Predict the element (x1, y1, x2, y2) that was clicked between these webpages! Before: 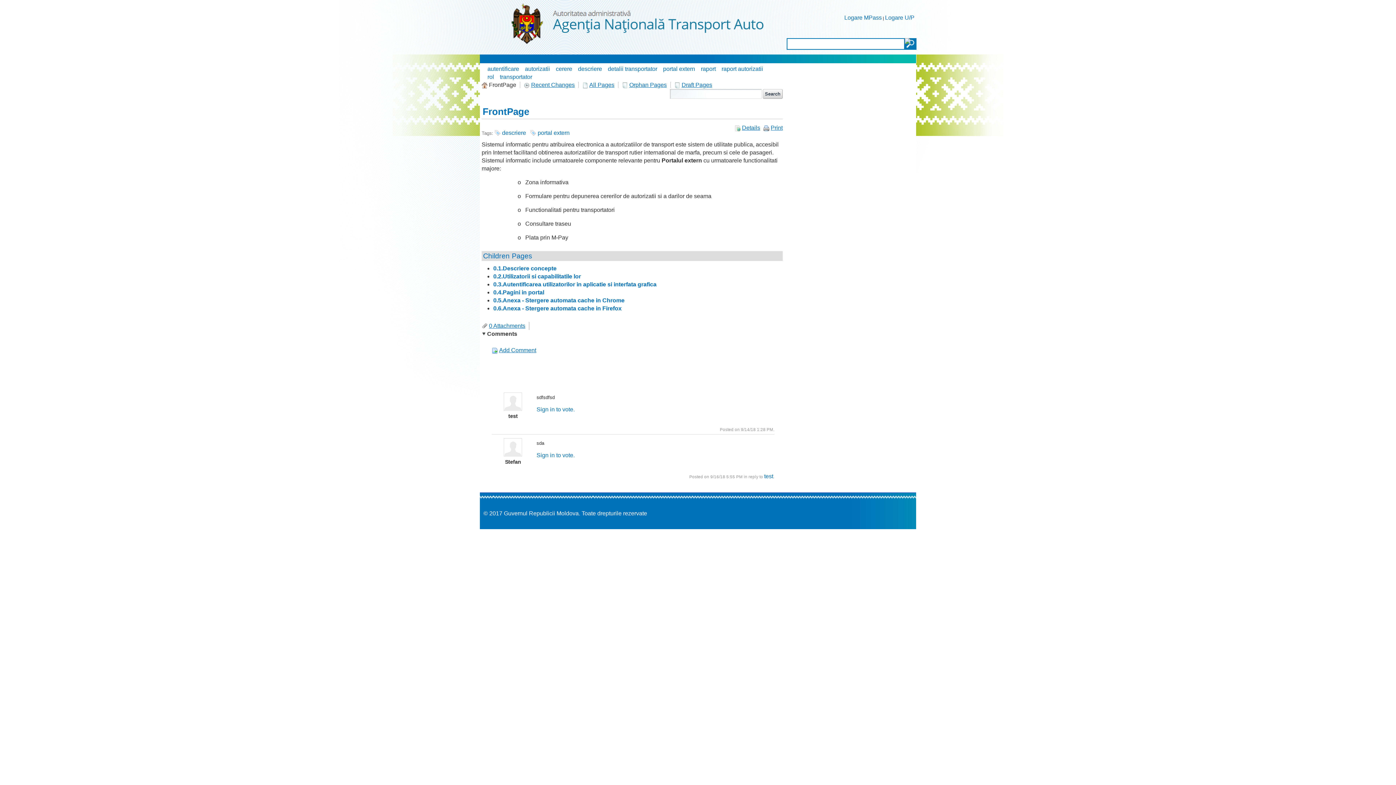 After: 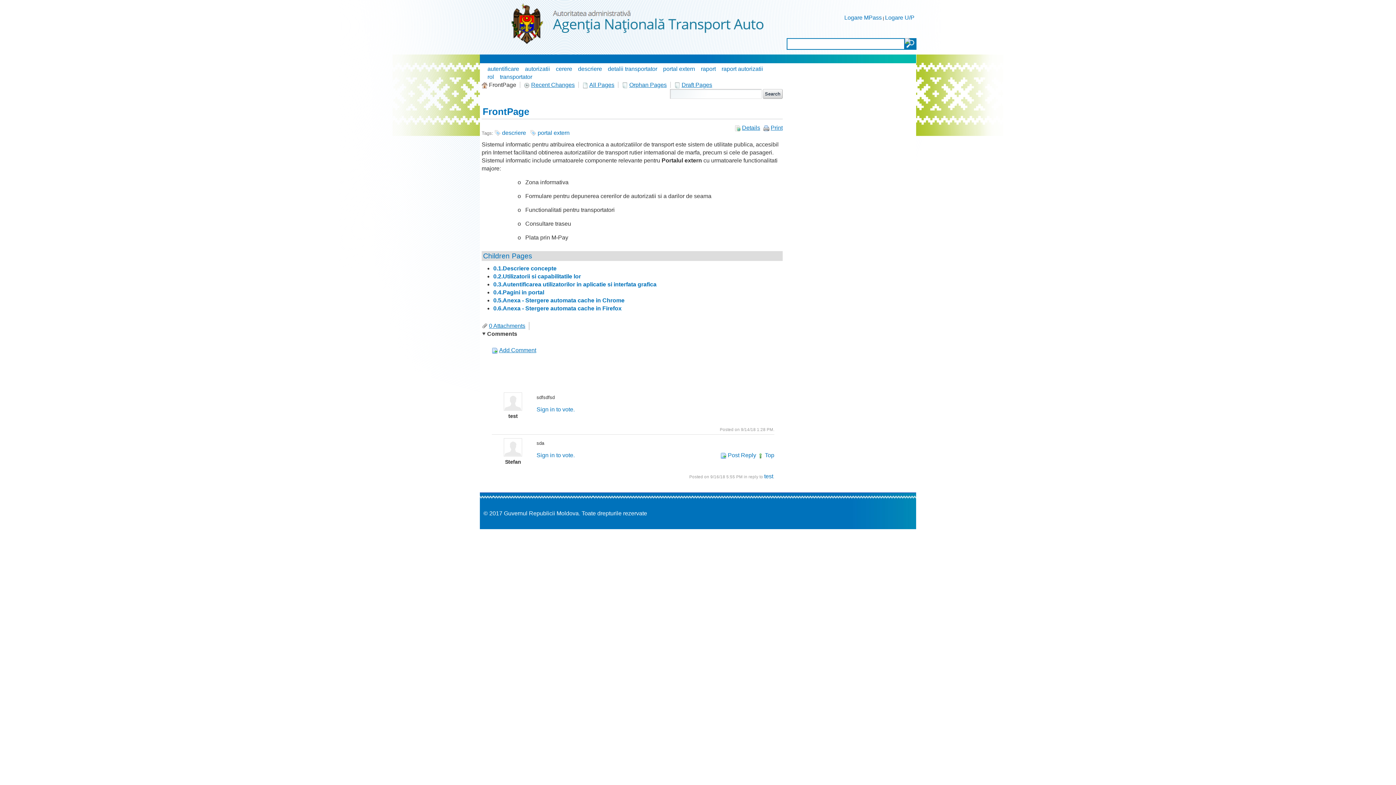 Action: bbox: (764, 473, 773, 479) label: test